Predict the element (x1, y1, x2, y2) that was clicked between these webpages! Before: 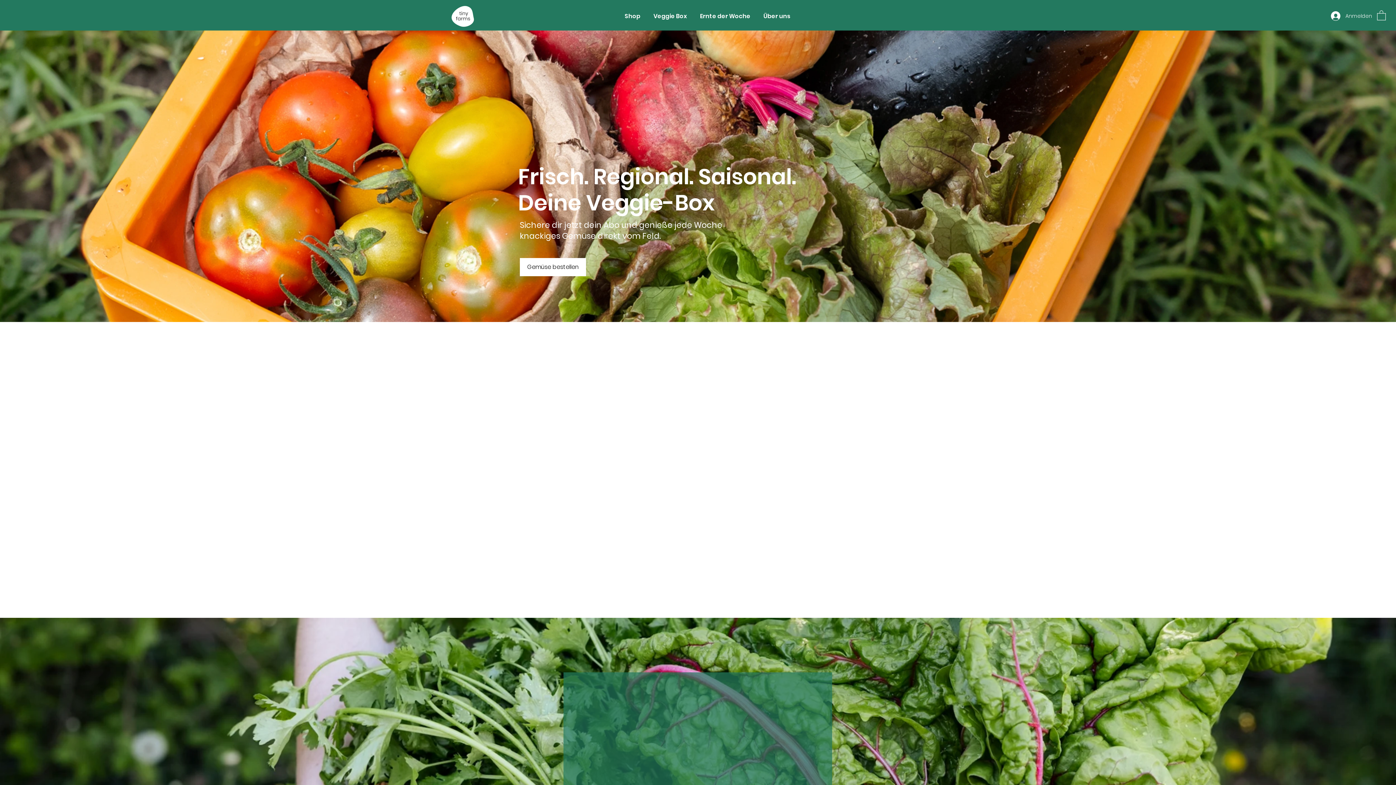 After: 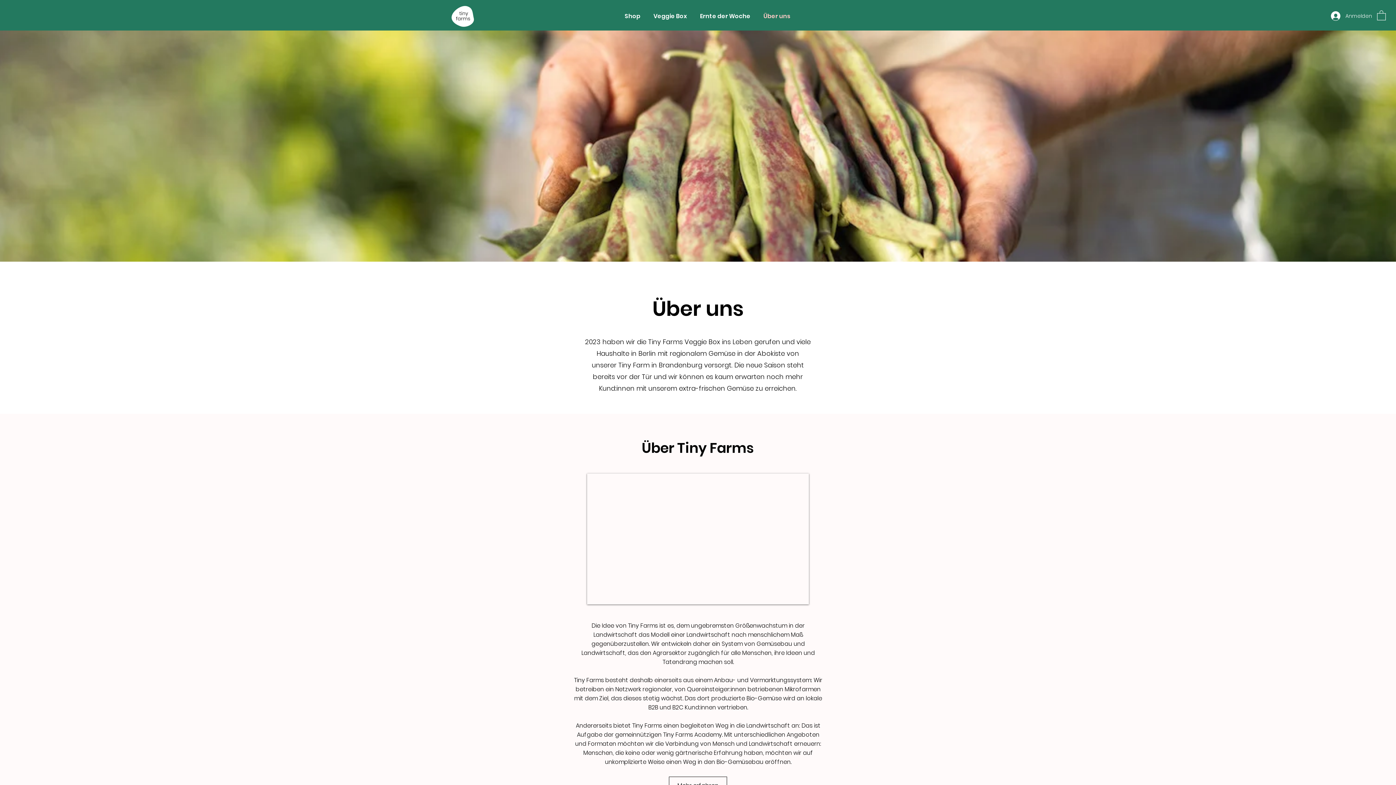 Action: label: Über uns bbox: (757, 6, 796, 25)